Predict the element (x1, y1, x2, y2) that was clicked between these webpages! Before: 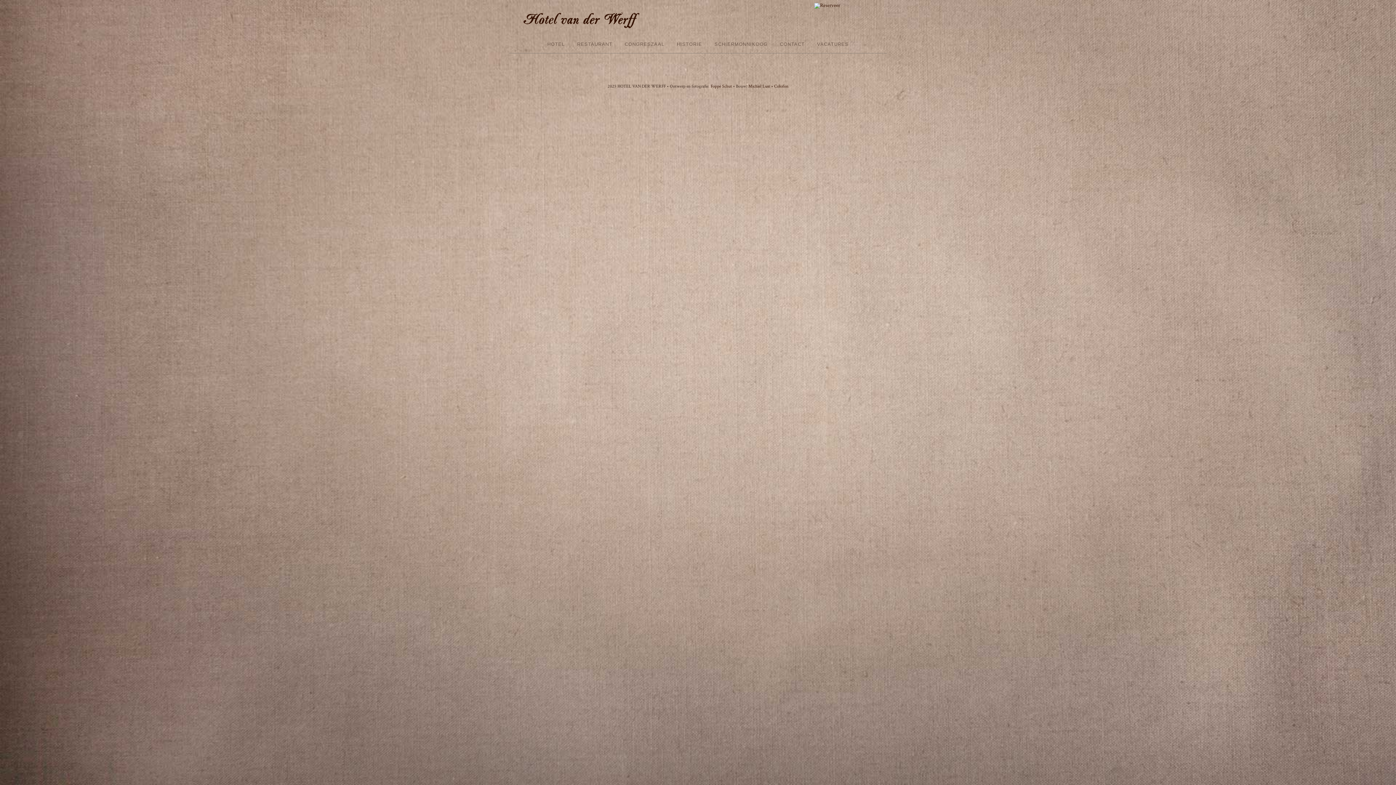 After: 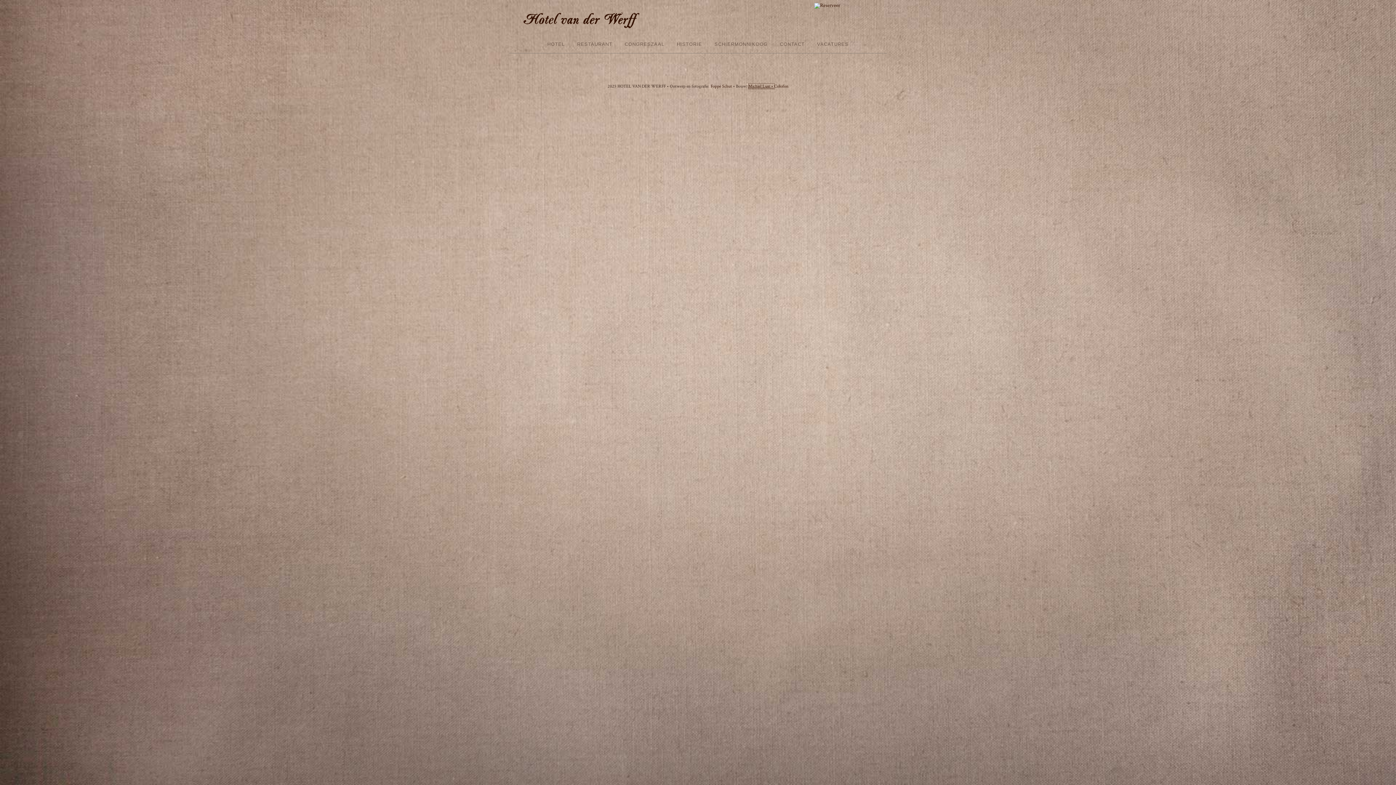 Action: label: Michiel Lust •  bbox: (748, 83, 774, 89)